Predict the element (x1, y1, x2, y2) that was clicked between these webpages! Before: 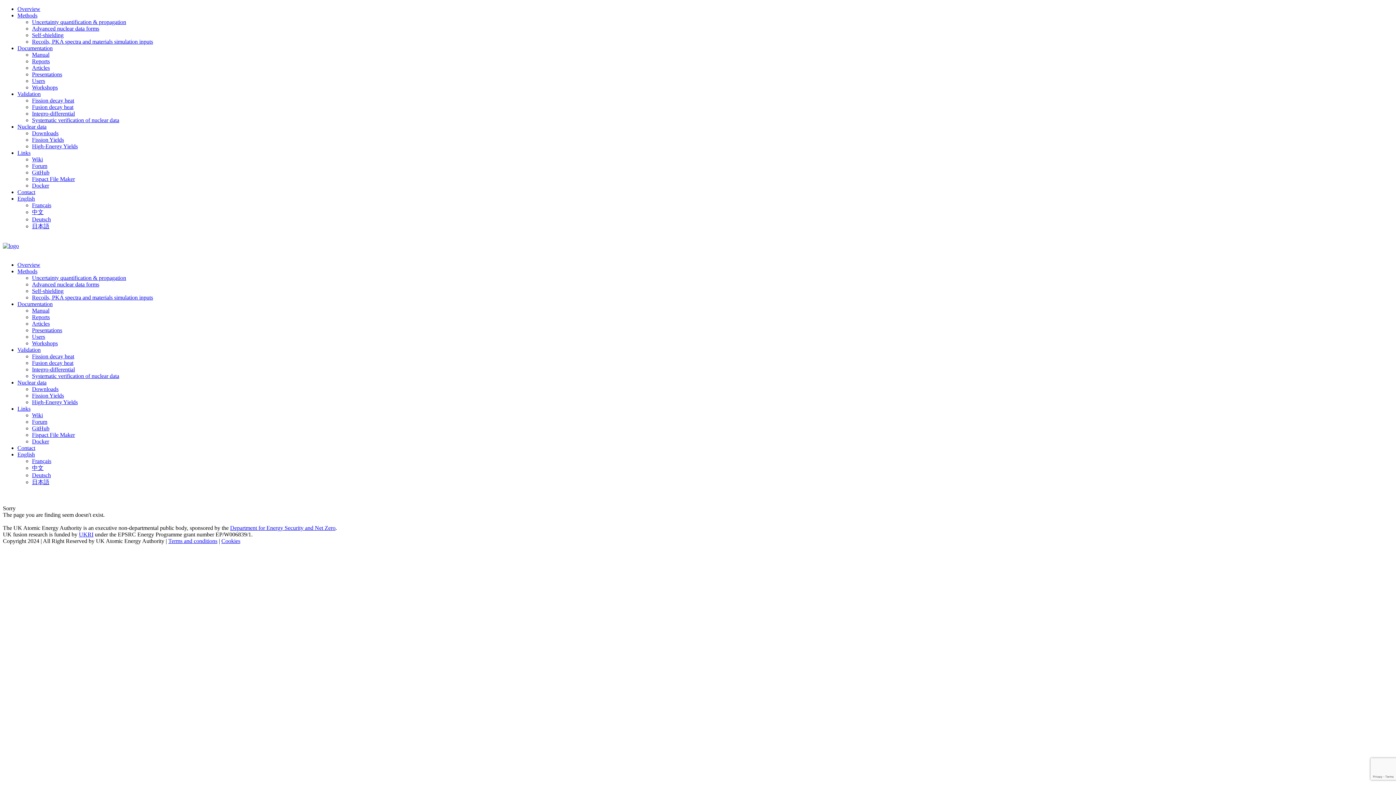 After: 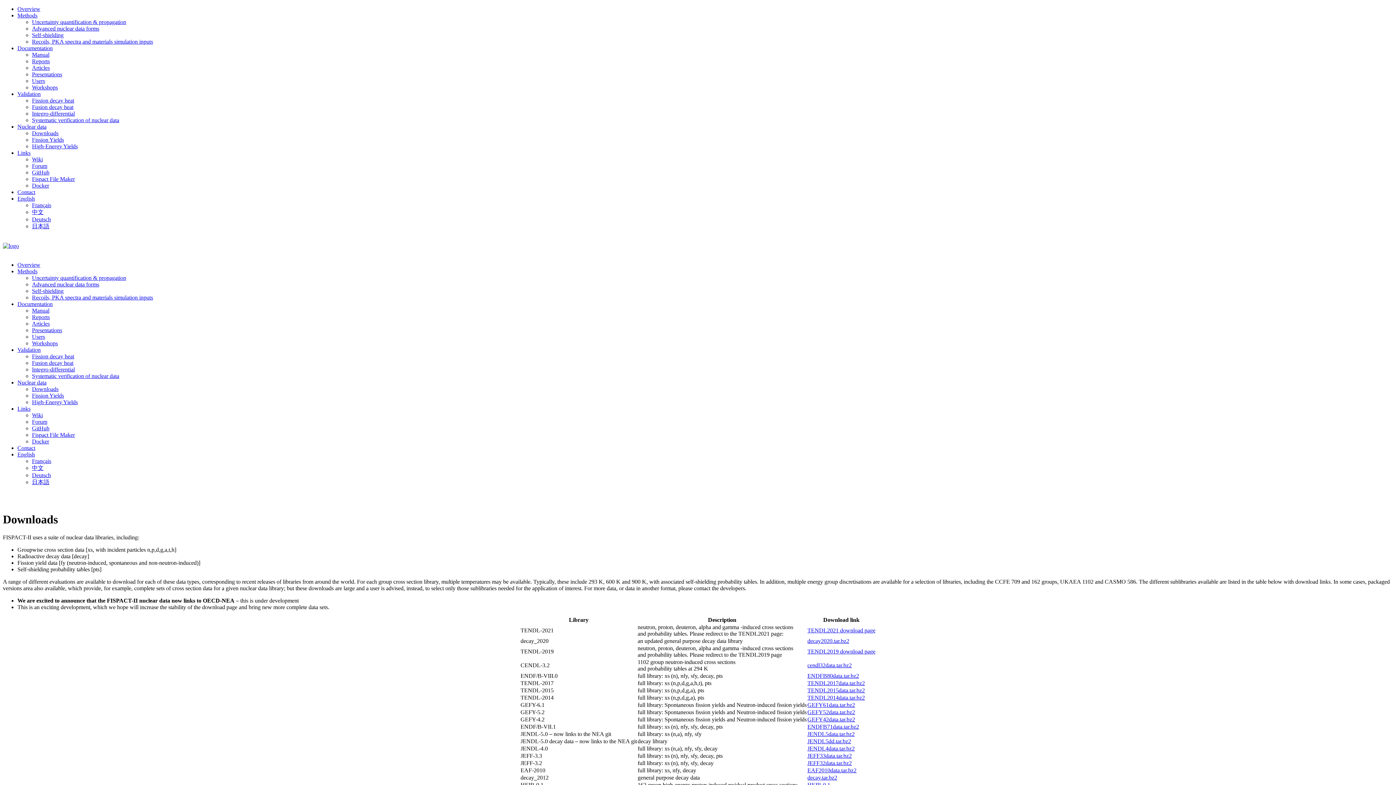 Action: bbox: (32, 386, 58, 392) label: Downloads